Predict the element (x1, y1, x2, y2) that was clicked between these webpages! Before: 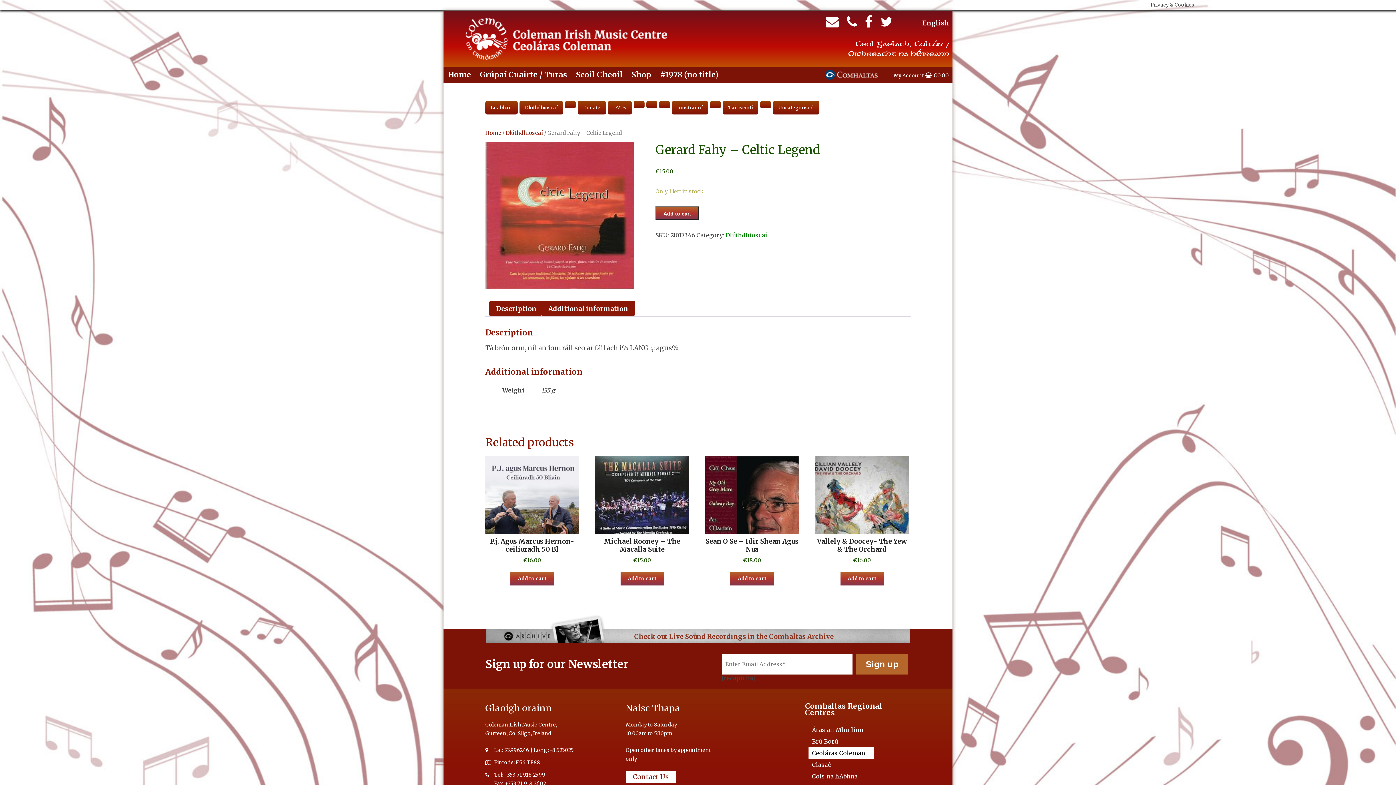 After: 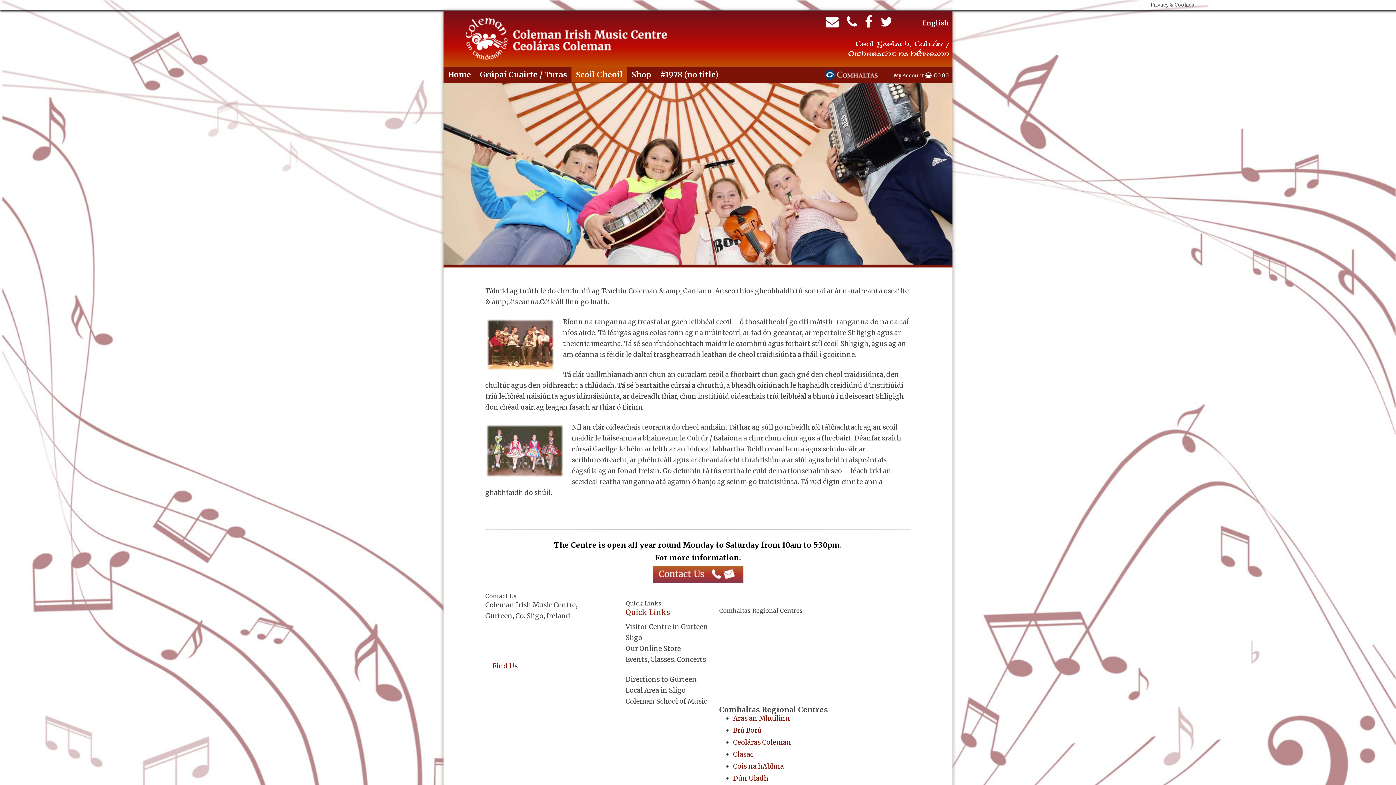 Action: bbox: (571, 67, 627, 82) label: Scoil Cheoil